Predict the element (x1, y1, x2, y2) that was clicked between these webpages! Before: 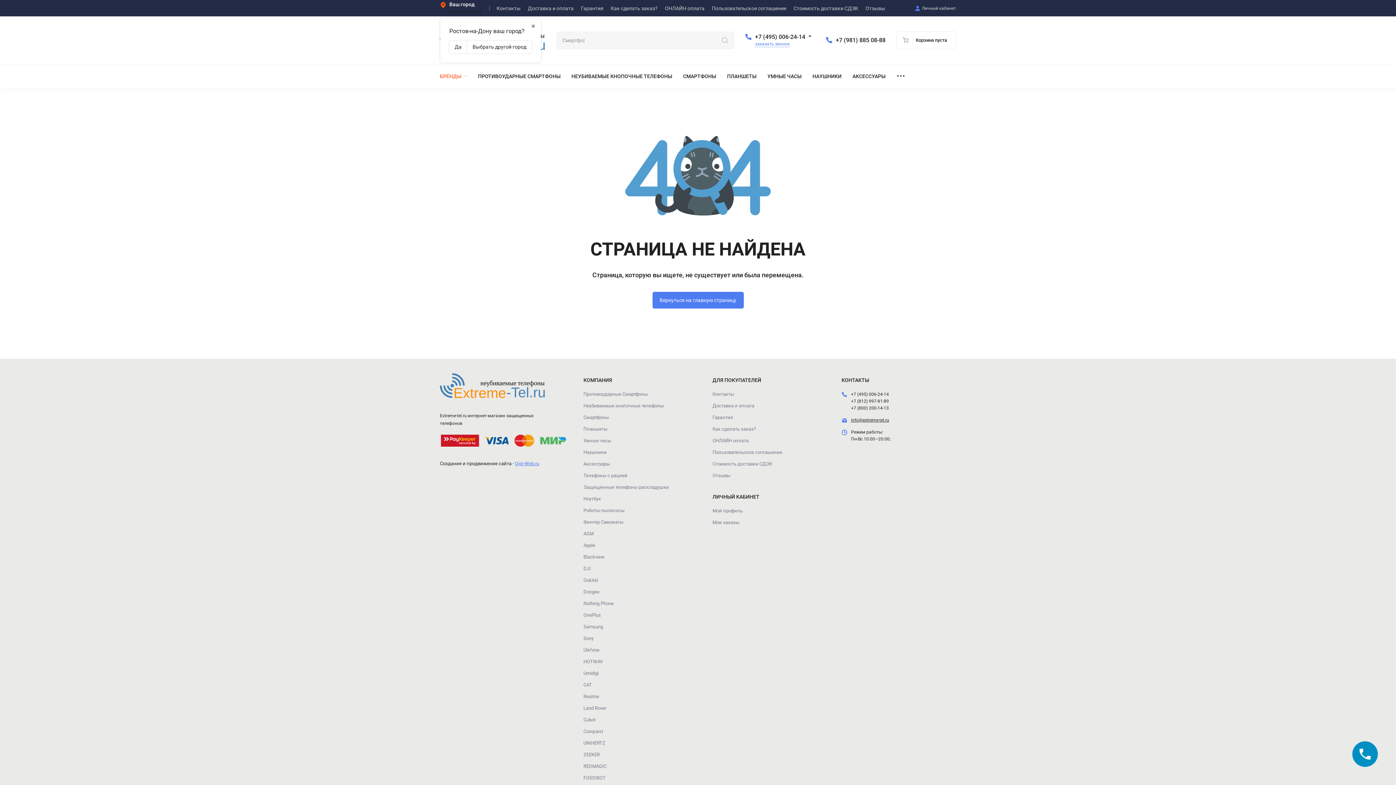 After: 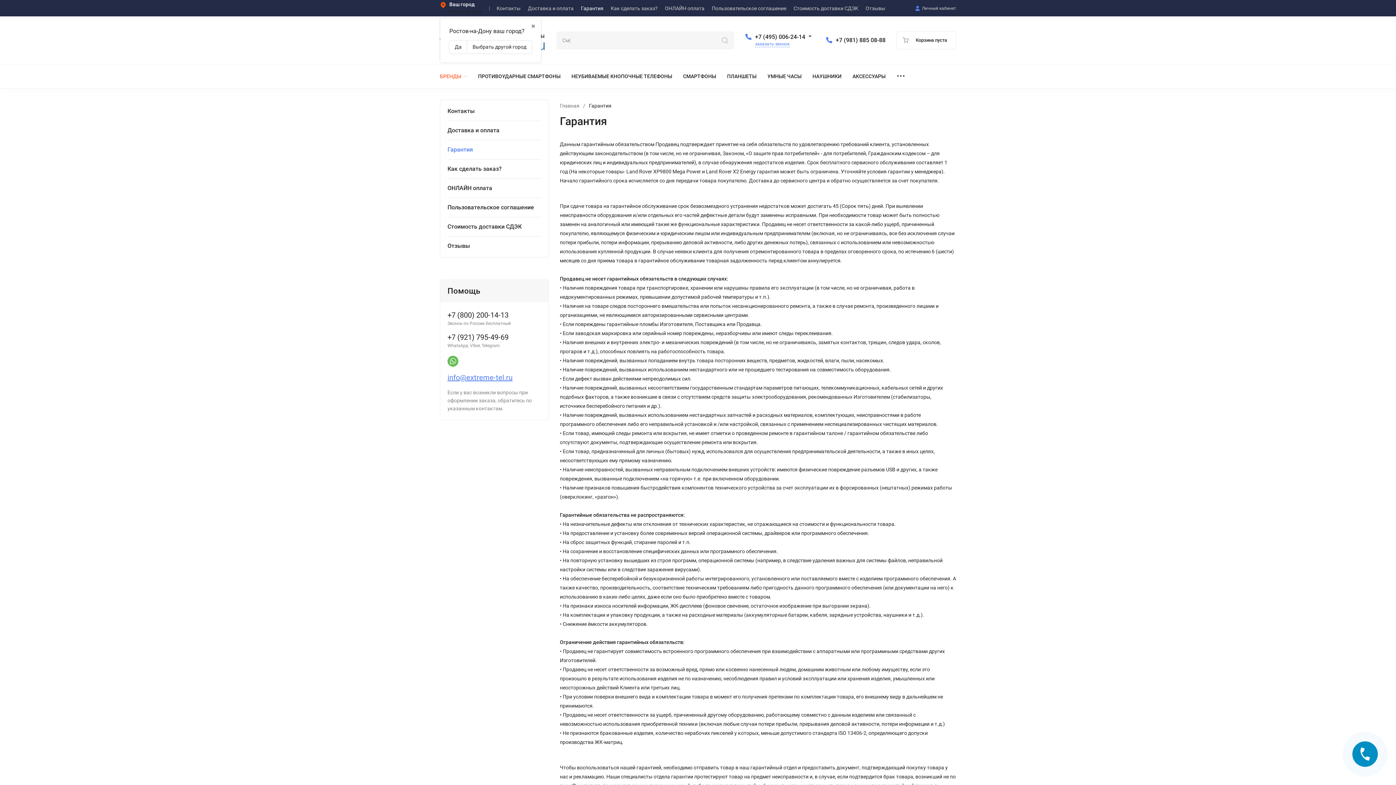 Action: bbox: (712, 414, 733, 420) label: Гарантия